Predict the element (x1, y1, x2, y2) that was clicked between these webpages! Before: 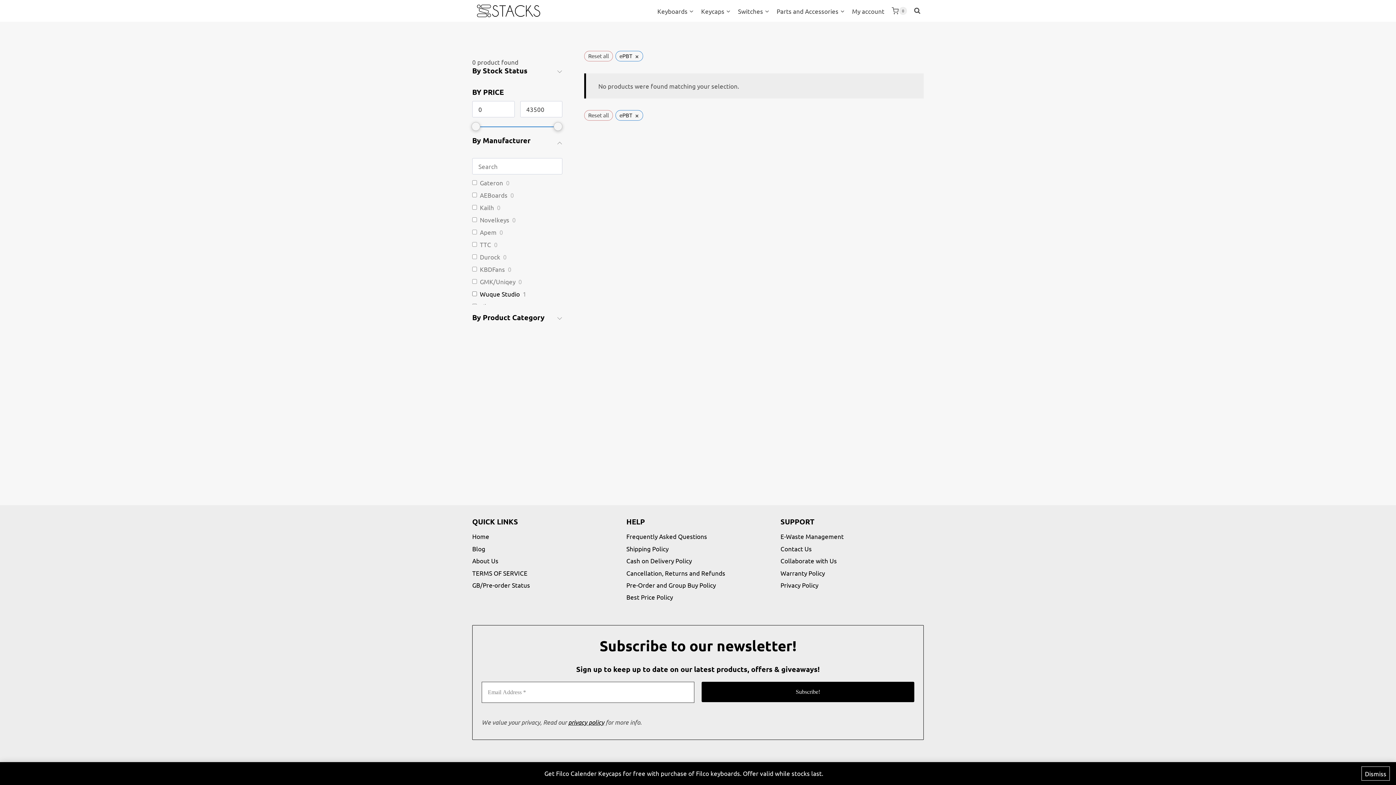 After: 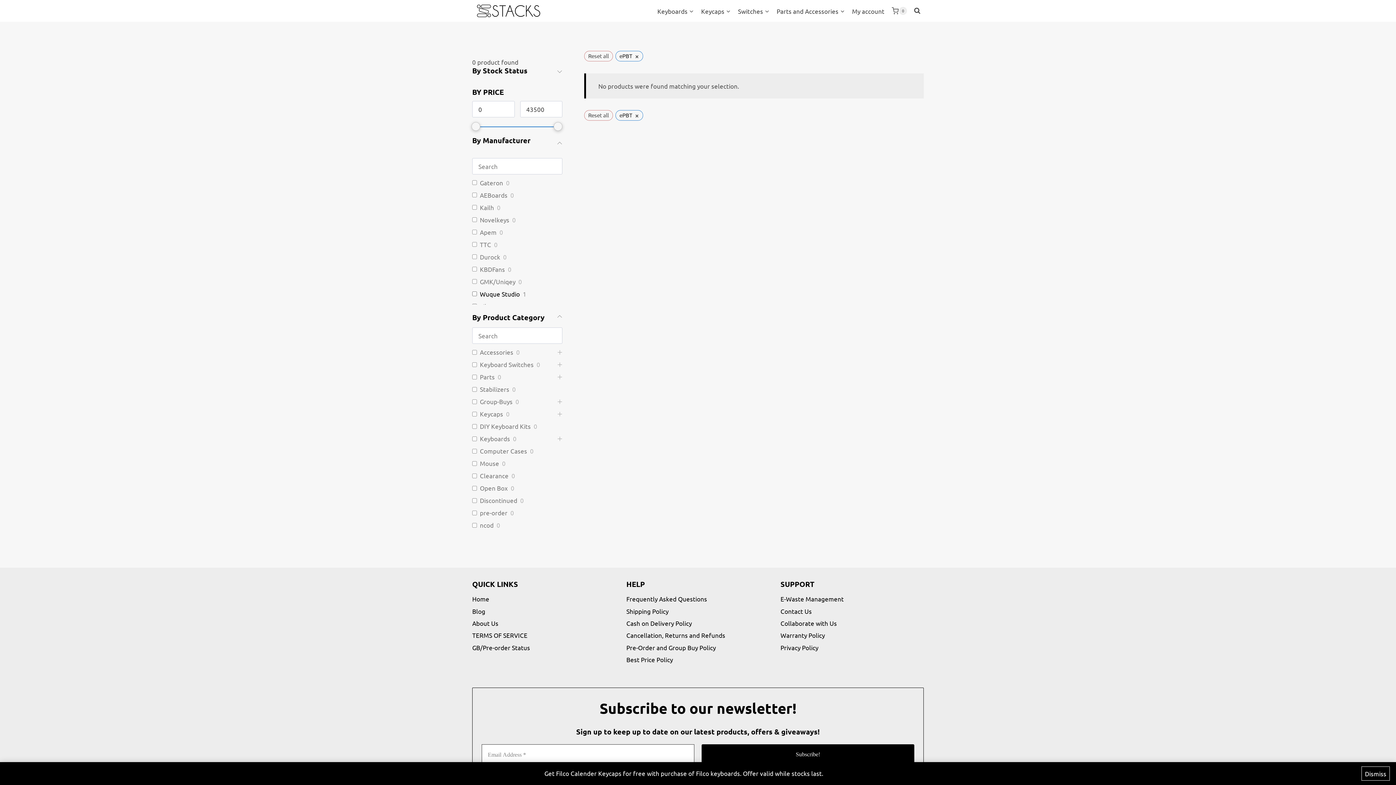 Action: bbox: (472, 313, 562, 321) label: By Product Category